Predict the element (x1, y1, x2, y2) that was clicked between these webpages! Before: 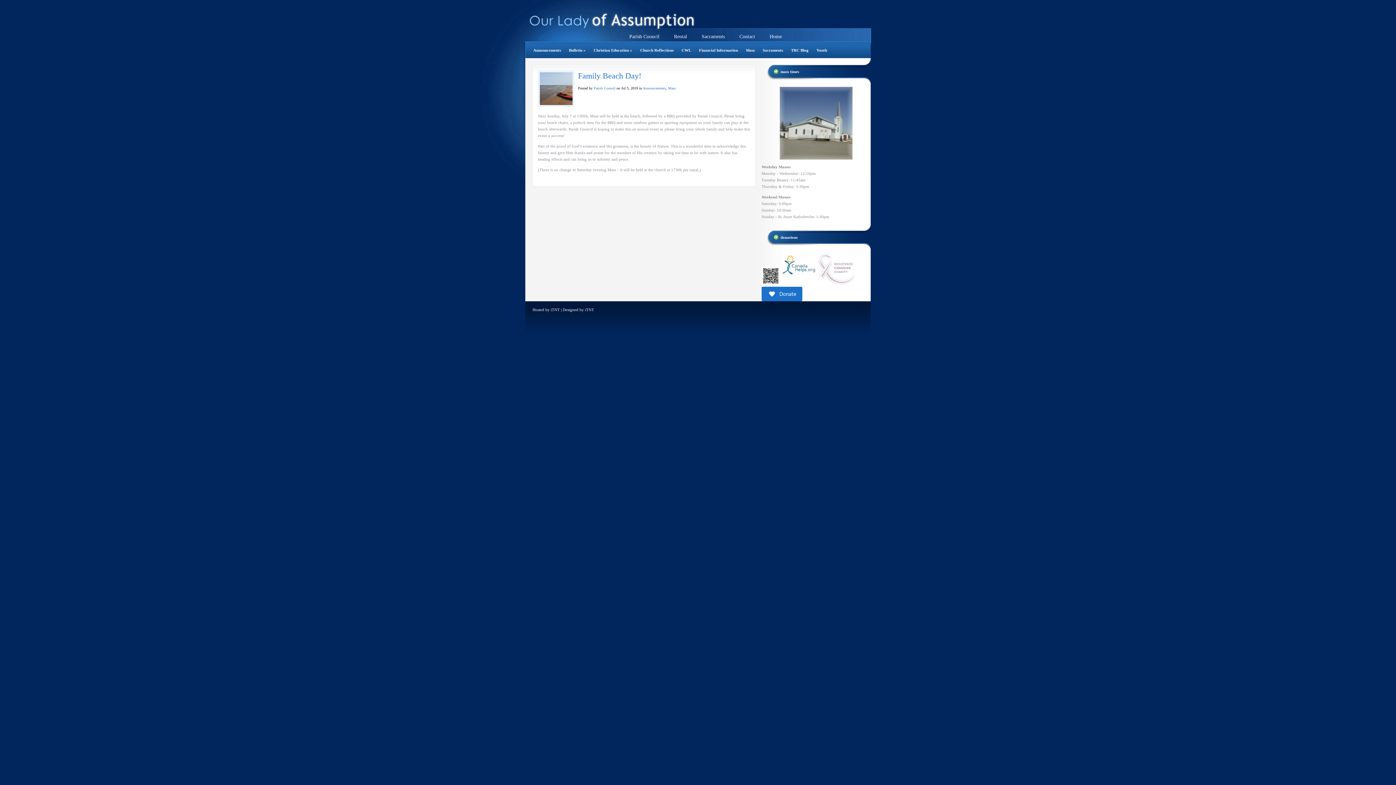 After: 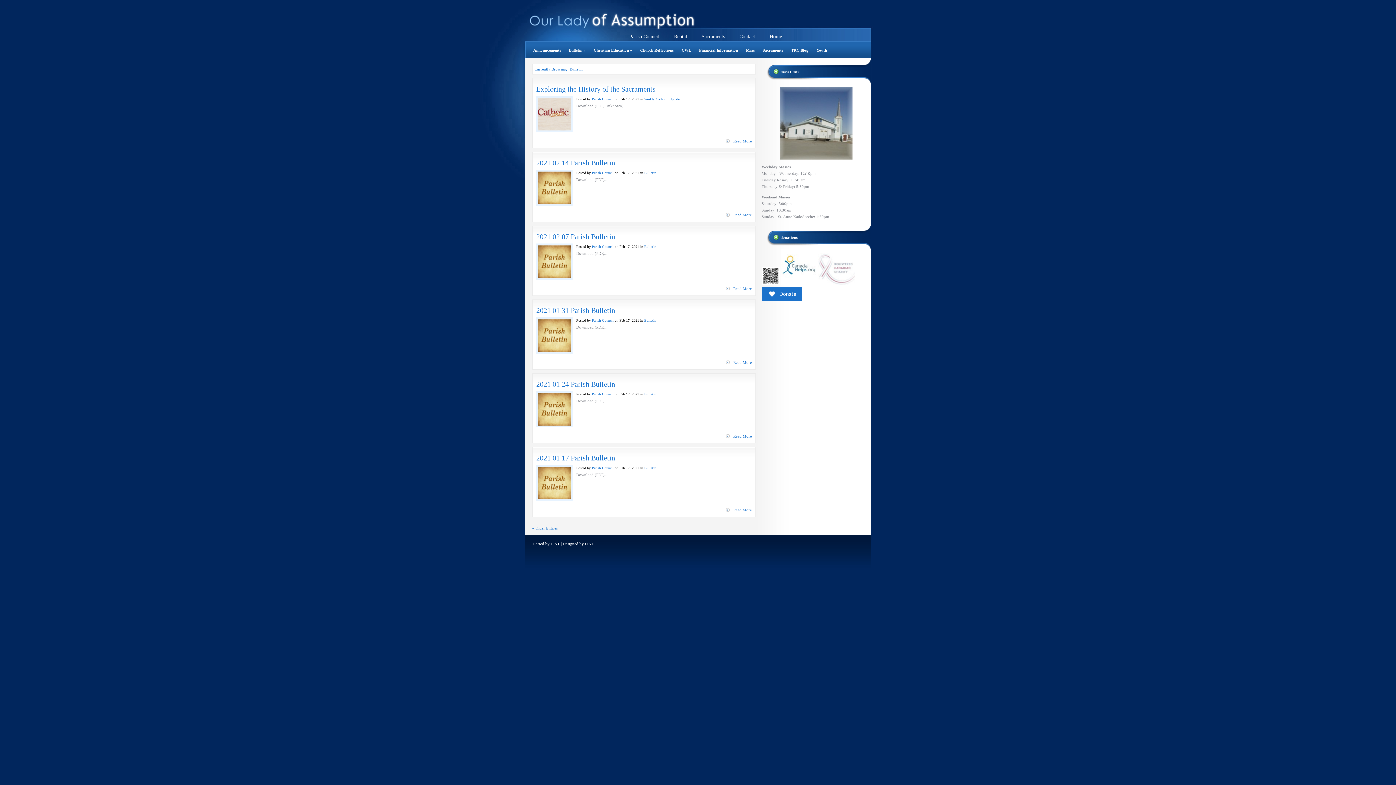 Action: label: Bulletin » bbox: (565, 41, 589, 58)